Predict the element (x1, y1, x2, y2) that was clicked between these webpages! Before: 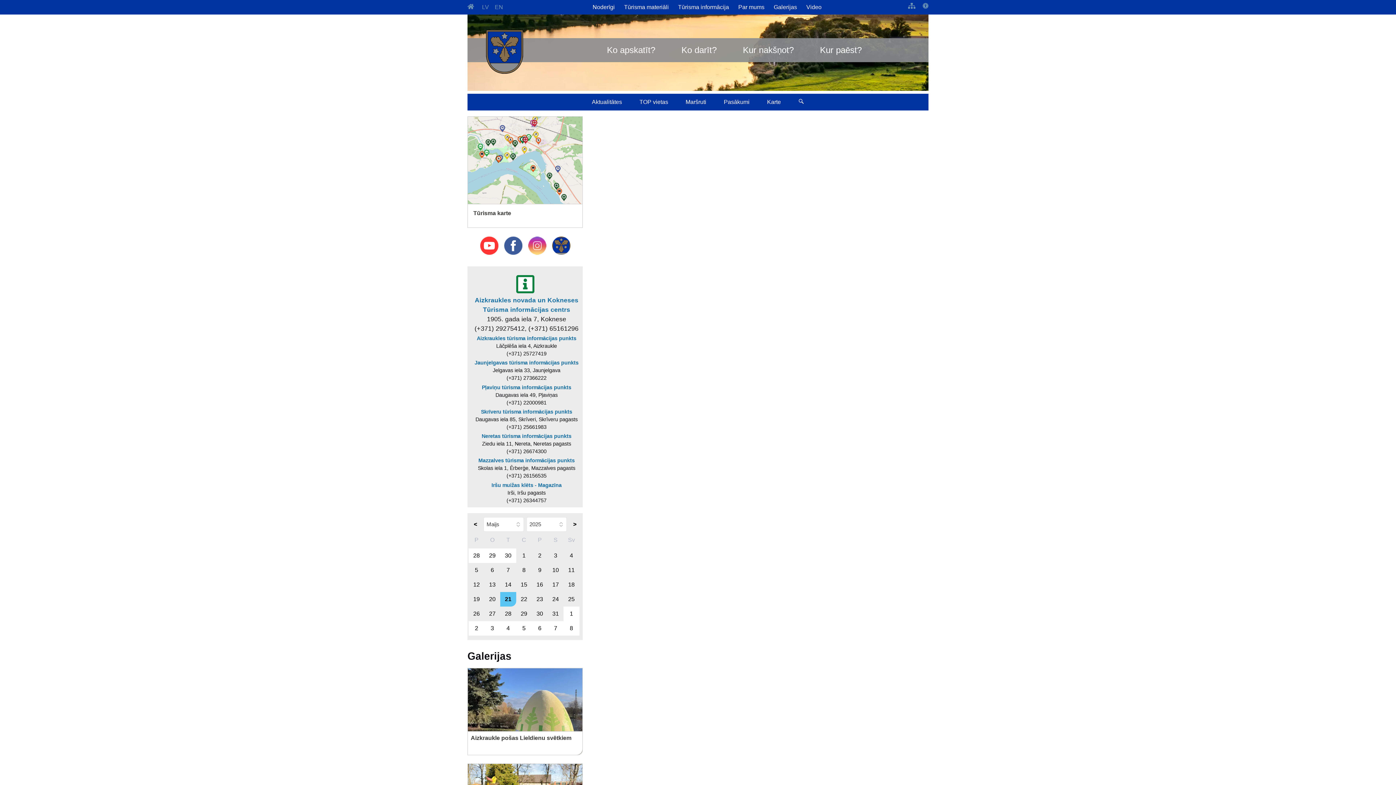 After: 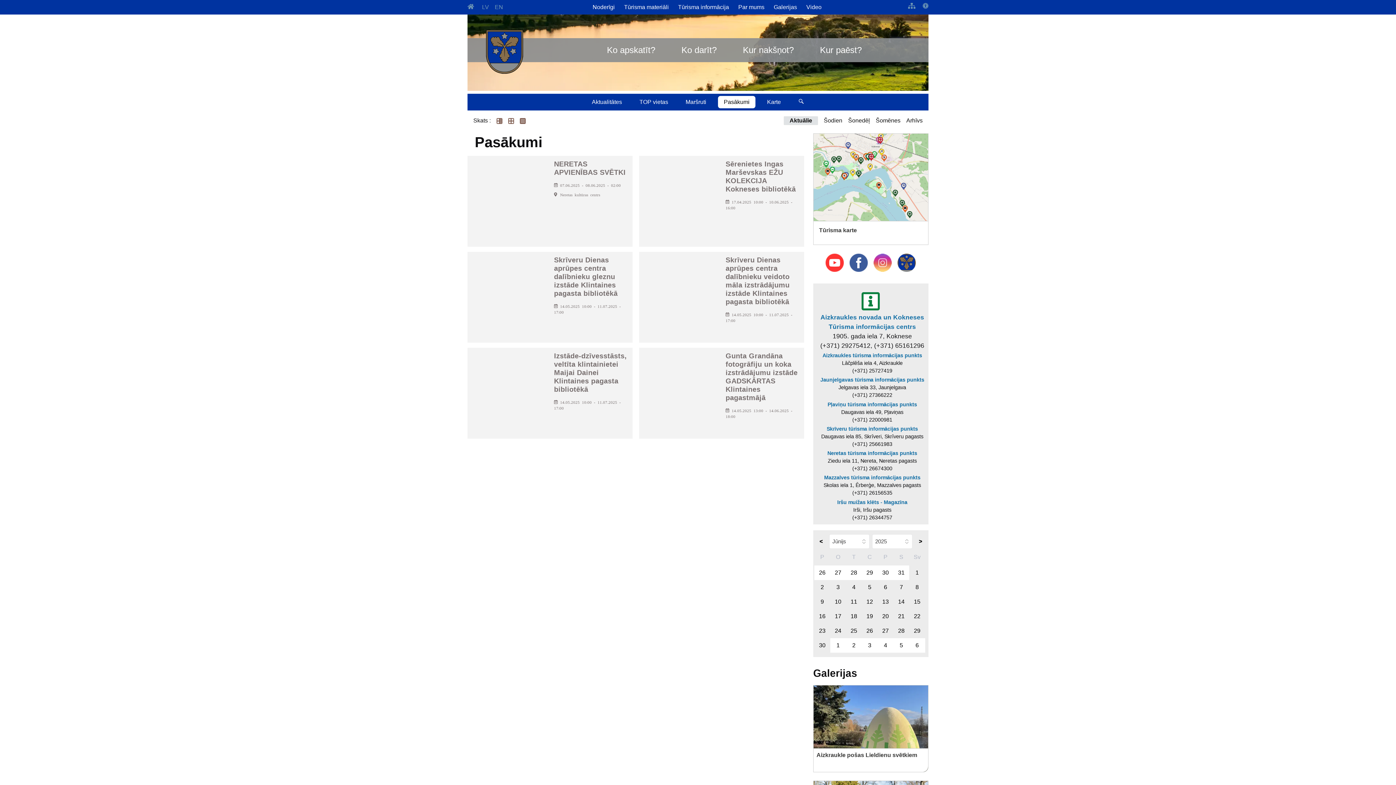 Action: bbox: (563, 621, 579, 636) label: 8